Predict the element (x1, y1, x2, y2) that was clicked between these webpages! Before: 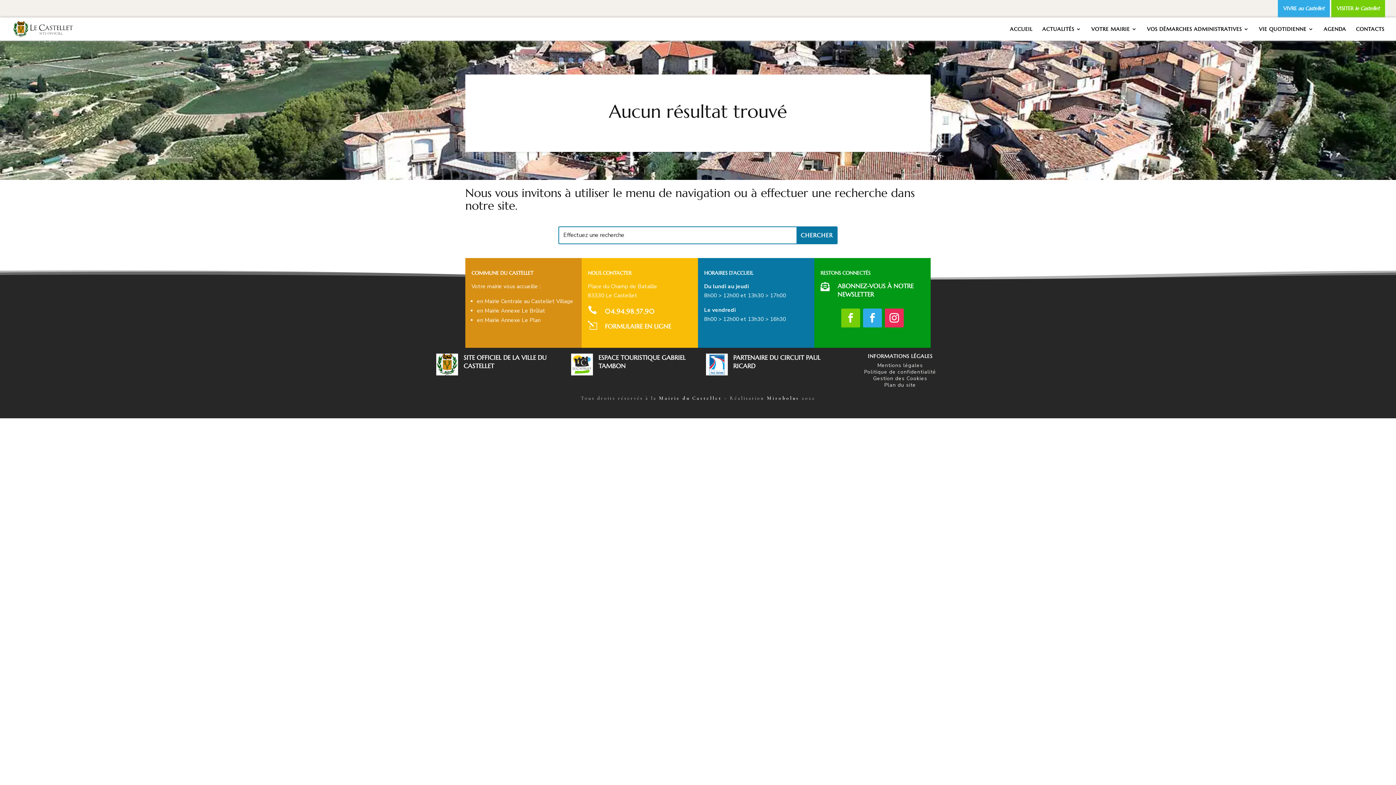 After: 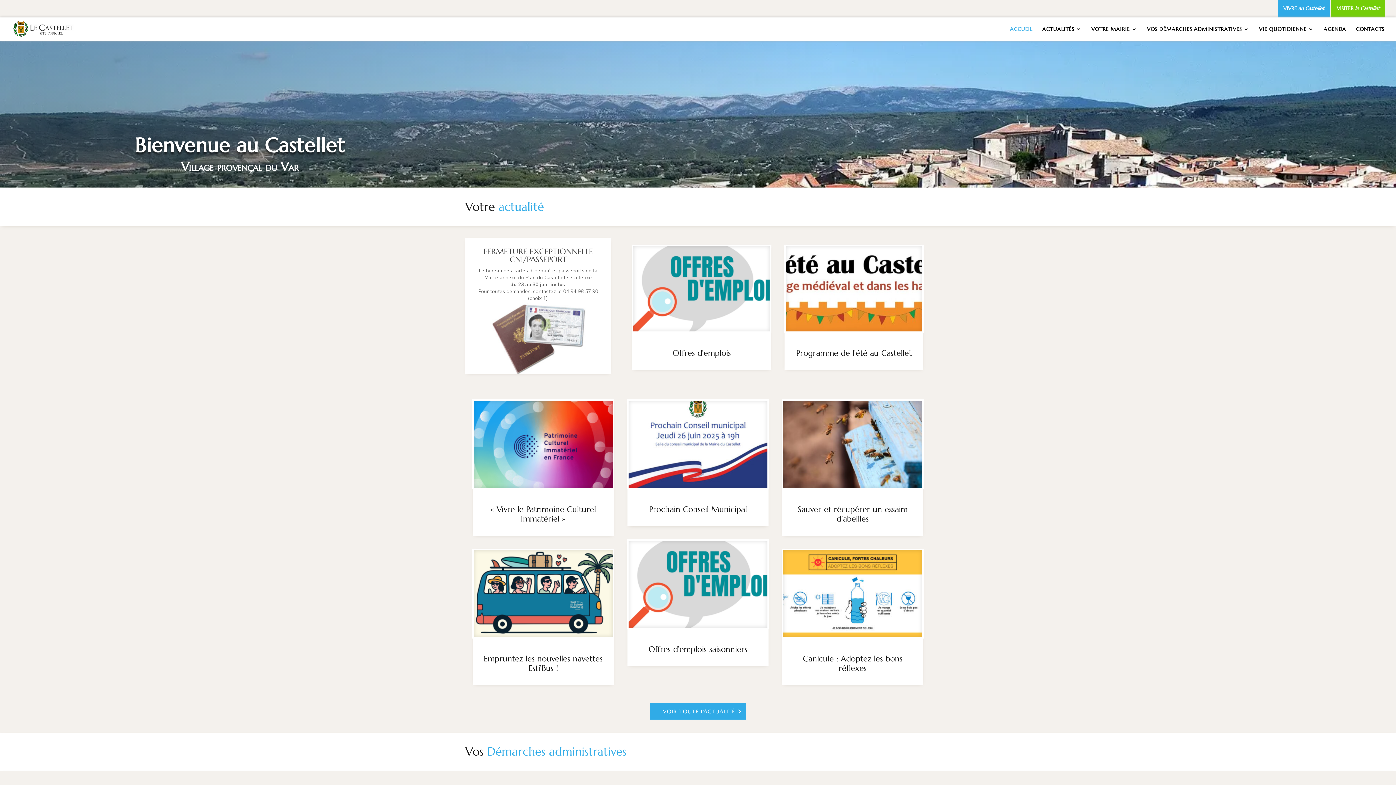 Action: bbox: (12, 24, 74, 32)